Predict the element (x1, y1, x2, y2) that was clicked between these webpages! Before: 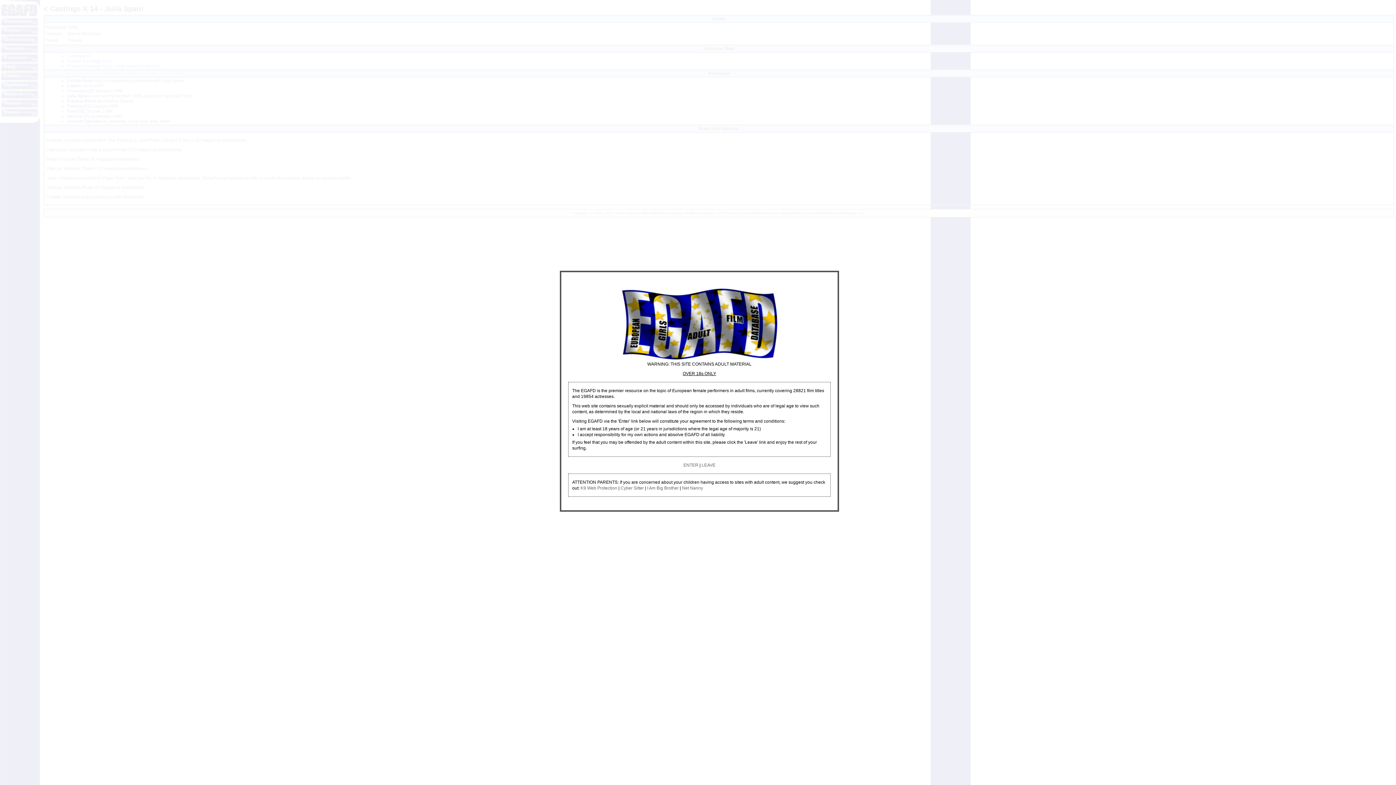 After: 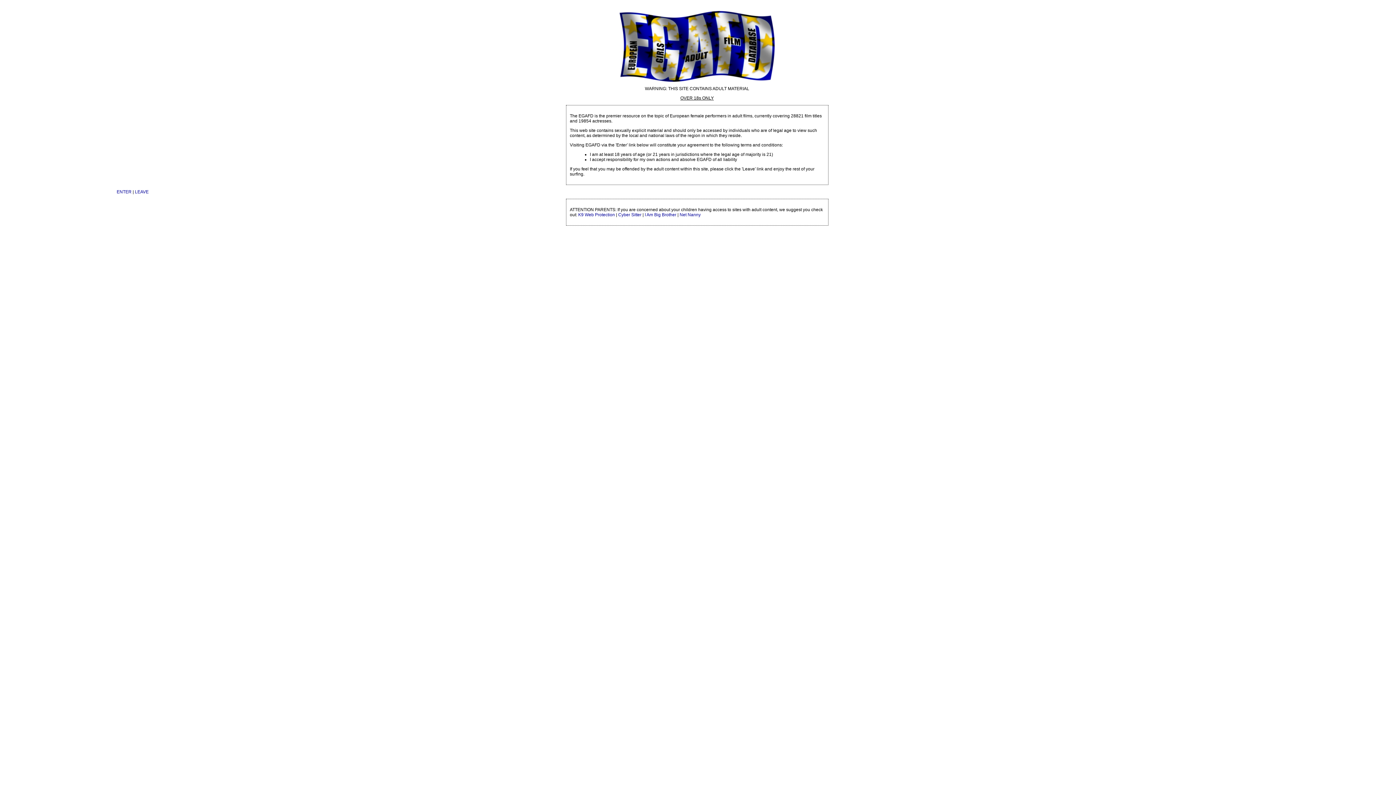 Action: bbox: (622, 355, 777, 360)